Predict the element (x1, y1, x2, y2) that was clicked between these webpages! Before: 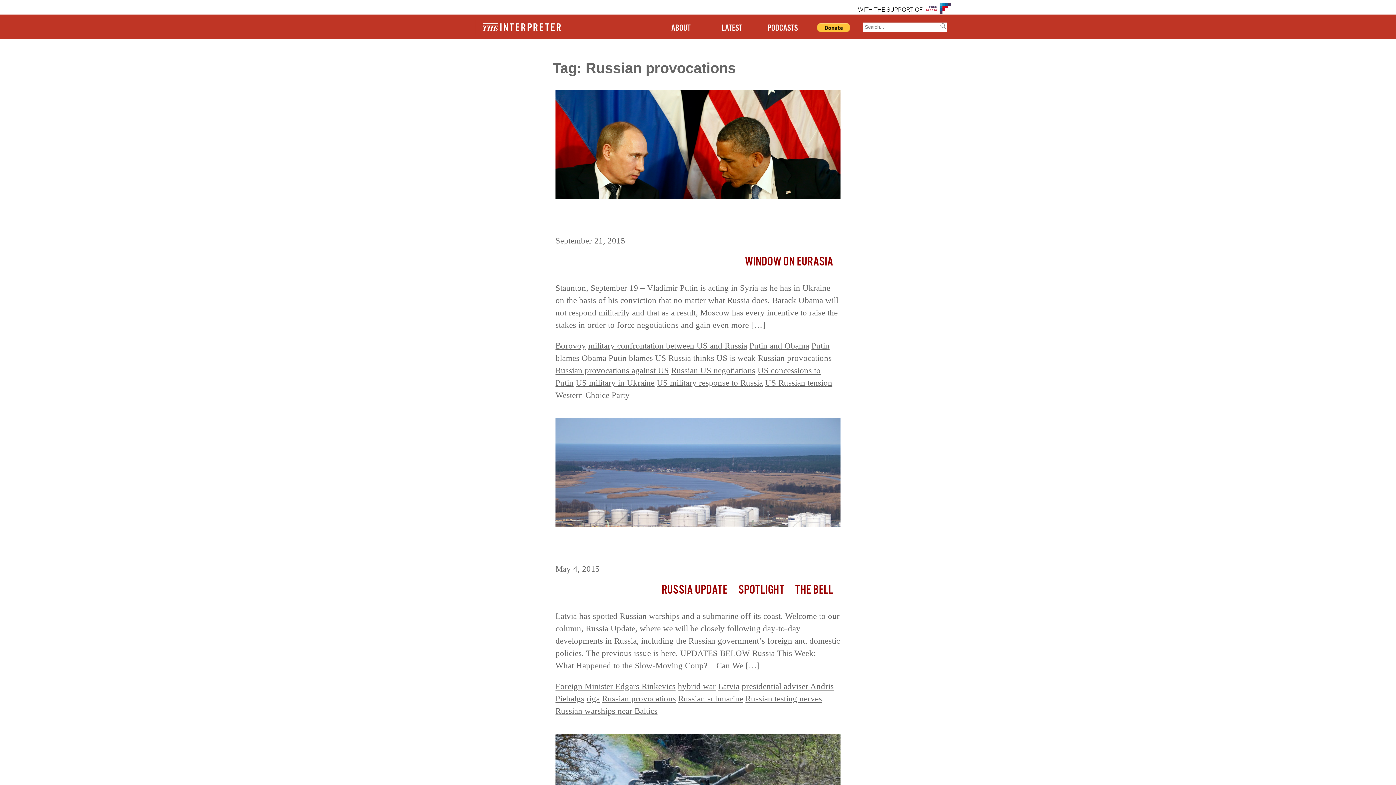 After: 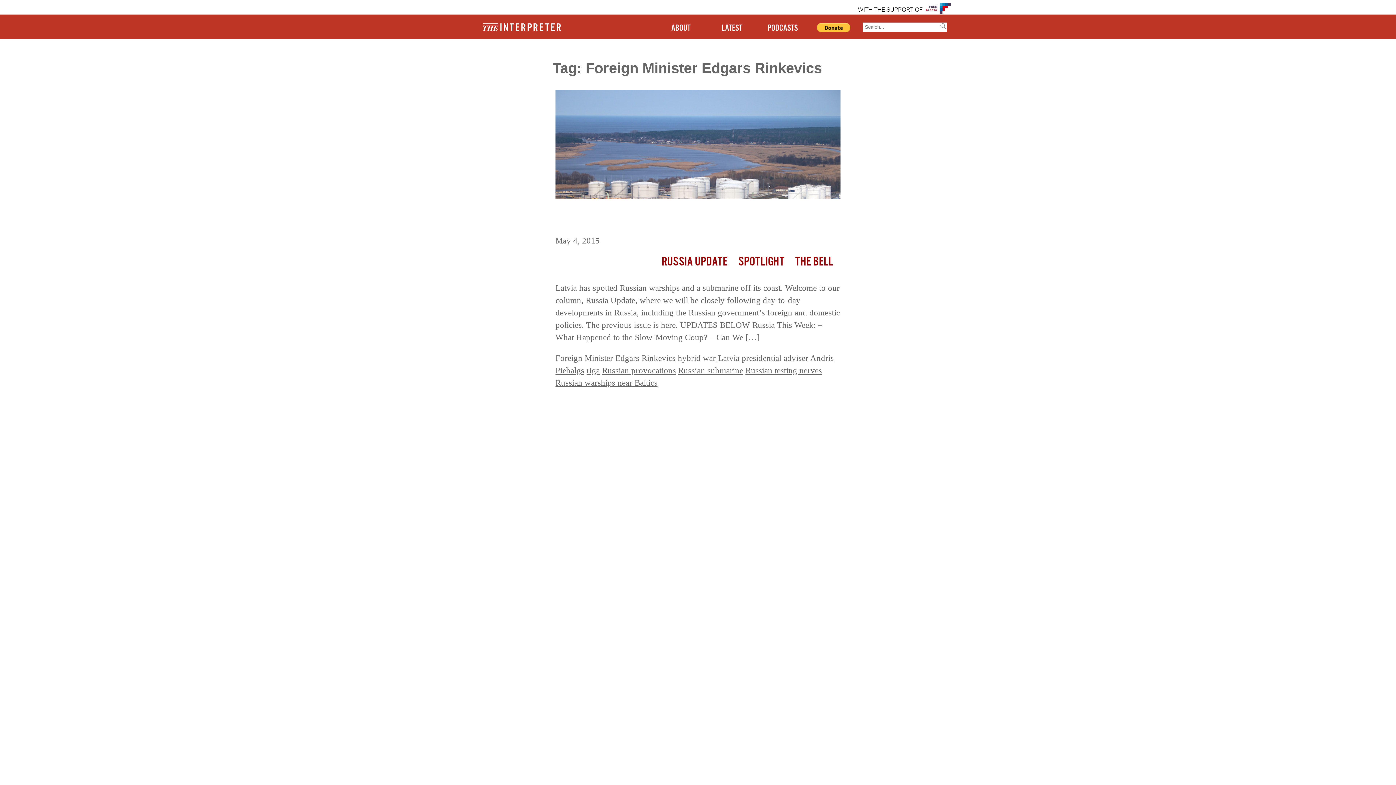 Action: label: Foreign Minister Edgars Rinkevics bbox: (555, 682, 675, 691)